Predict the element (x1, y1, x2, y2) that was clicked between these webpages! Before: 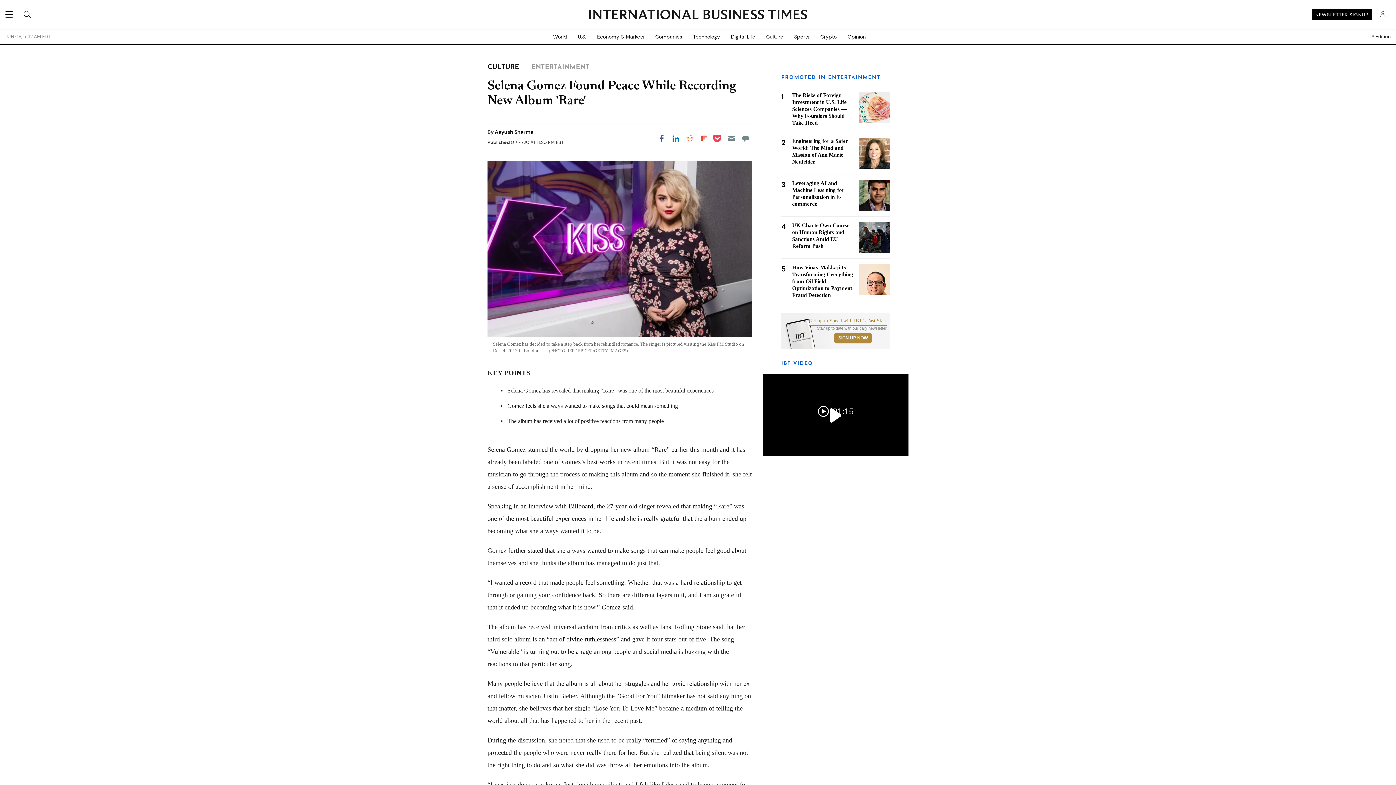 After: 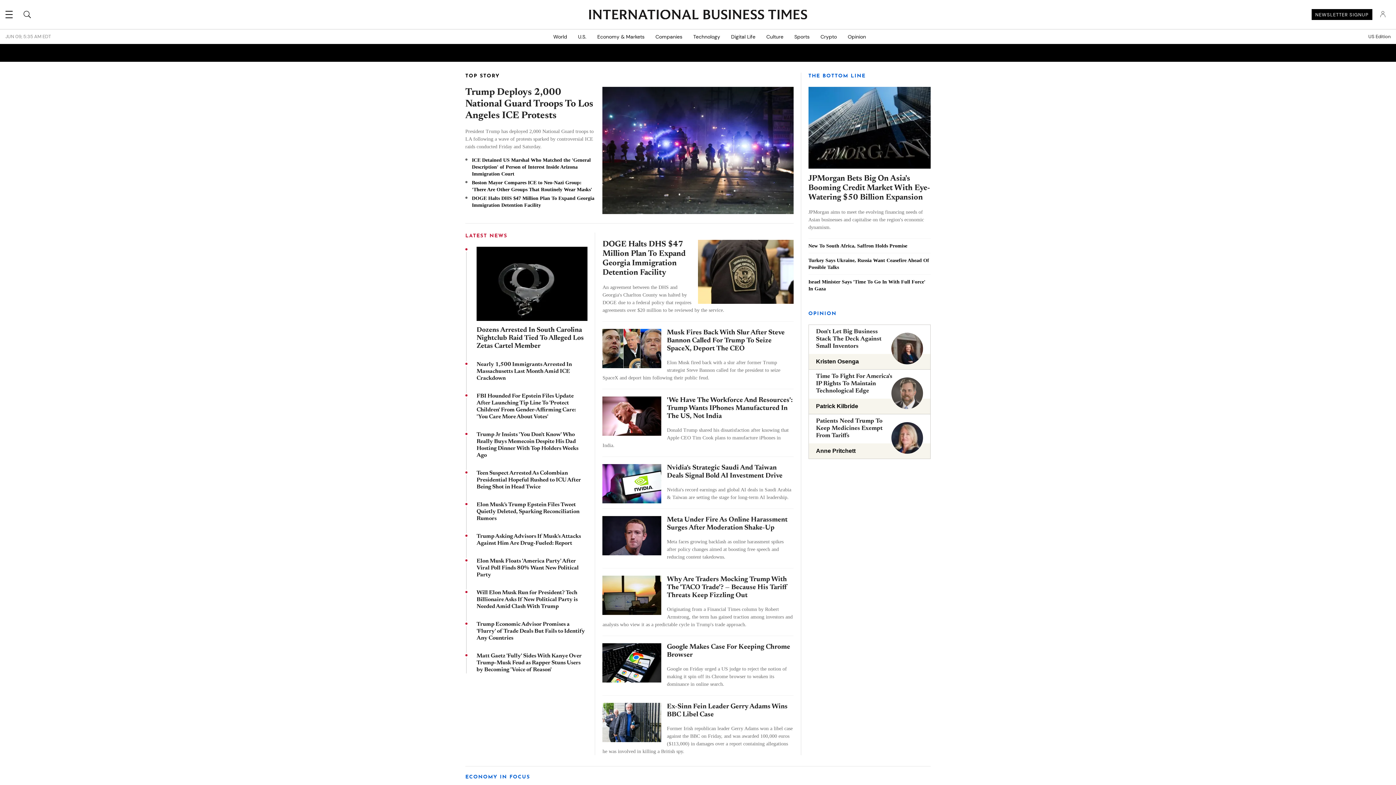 Action: label: INTERNATIONAL BUSINESS TIMES bbox: (589, 9, 807, 20)